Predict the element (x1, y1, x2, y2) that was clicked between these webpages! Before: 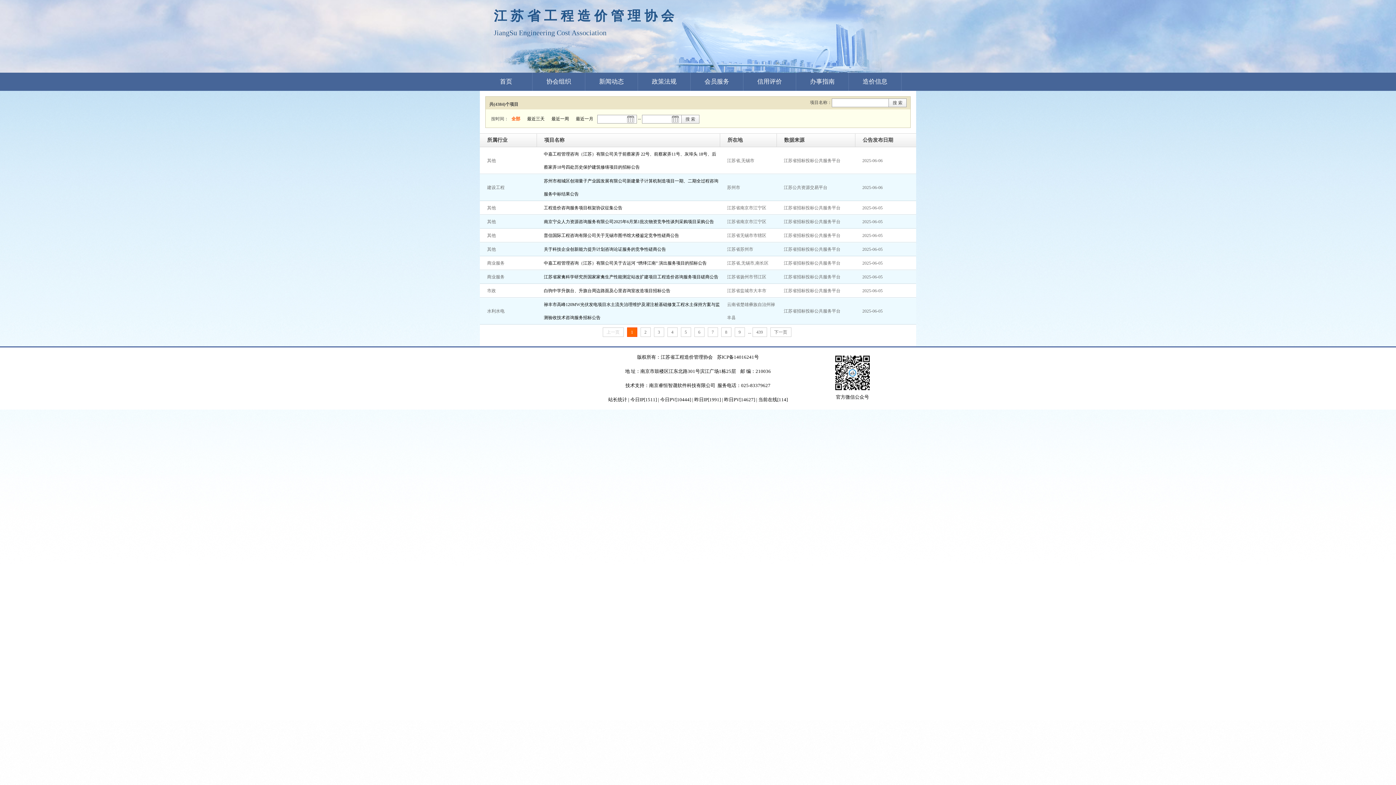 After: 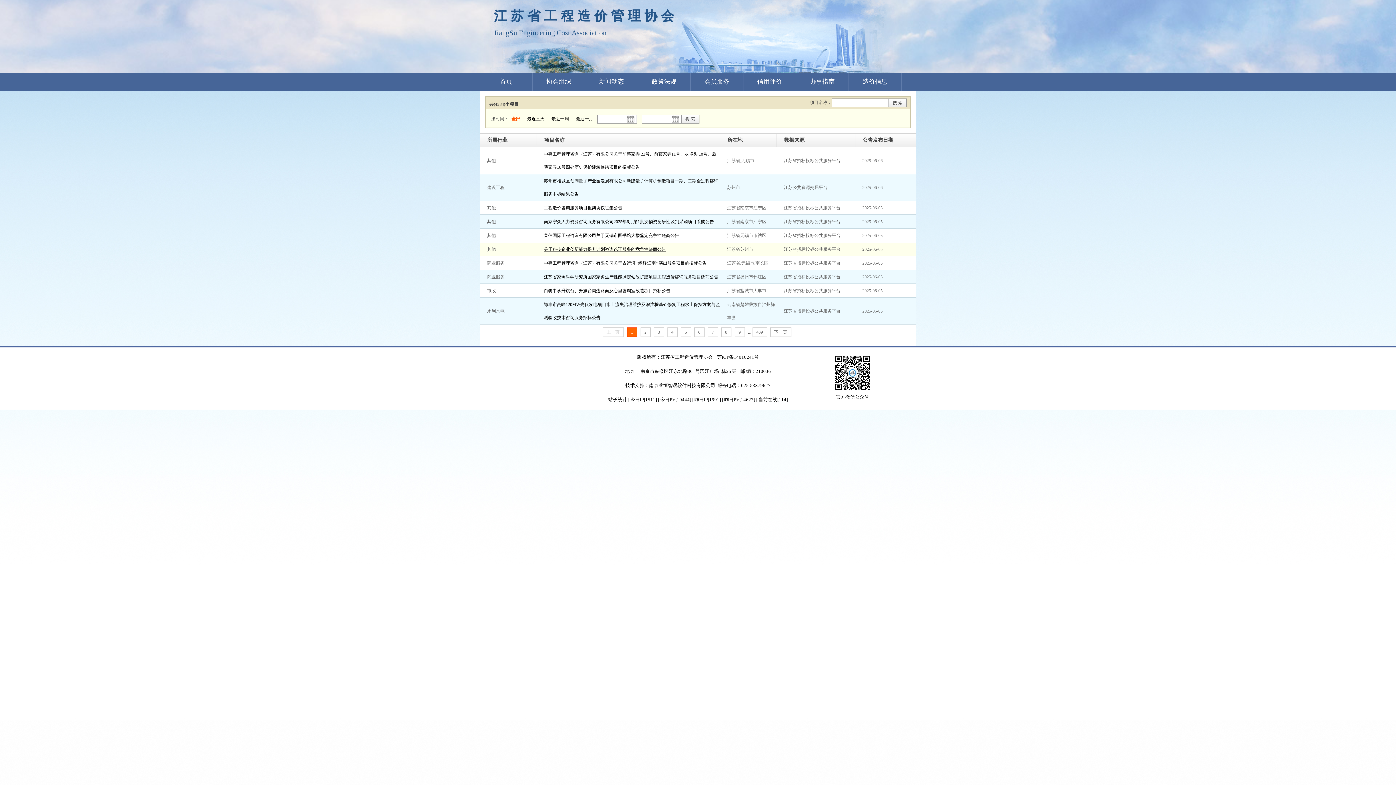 Action: label: 关于科技企业创新能力提升计划咨询论证服务的竞争性磋商公告 bbox: (544, 246, 666, 252)